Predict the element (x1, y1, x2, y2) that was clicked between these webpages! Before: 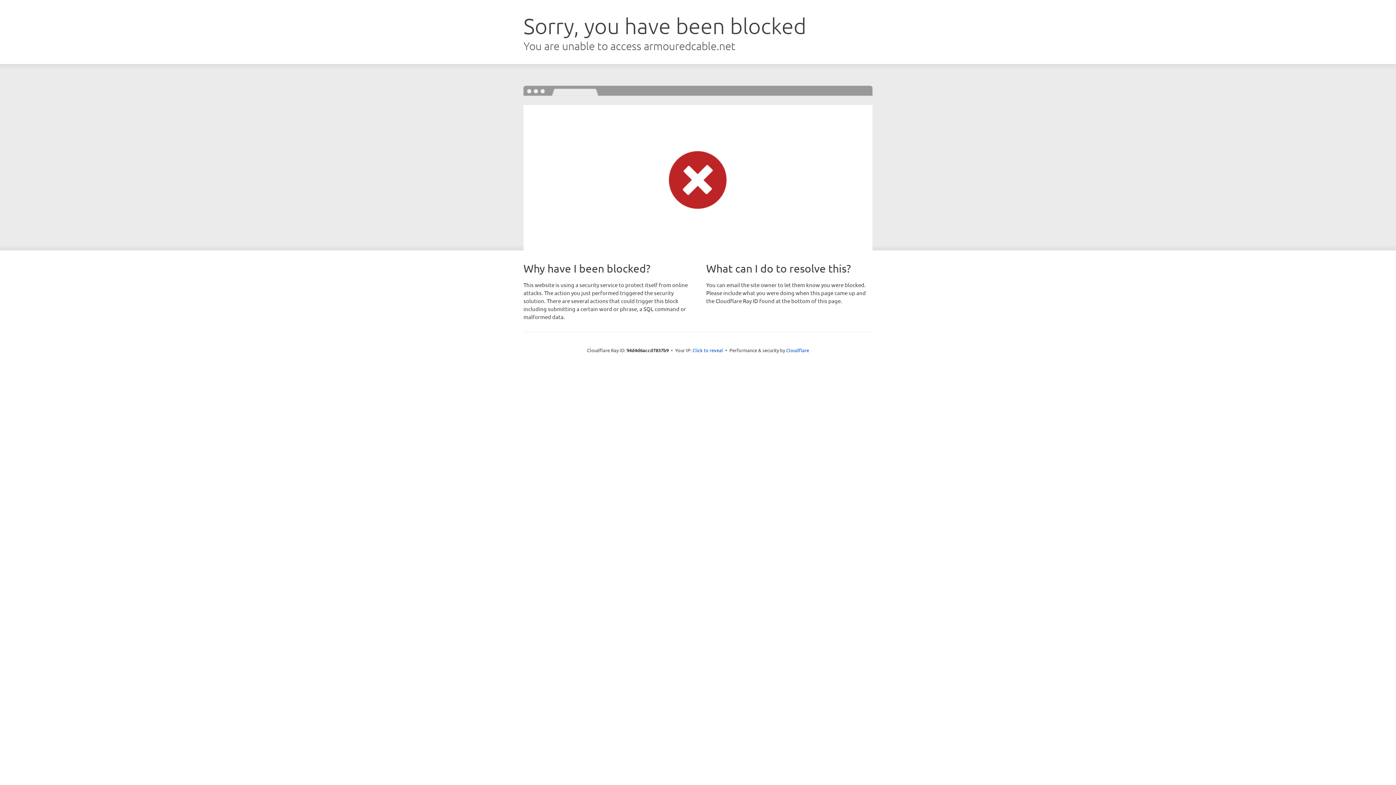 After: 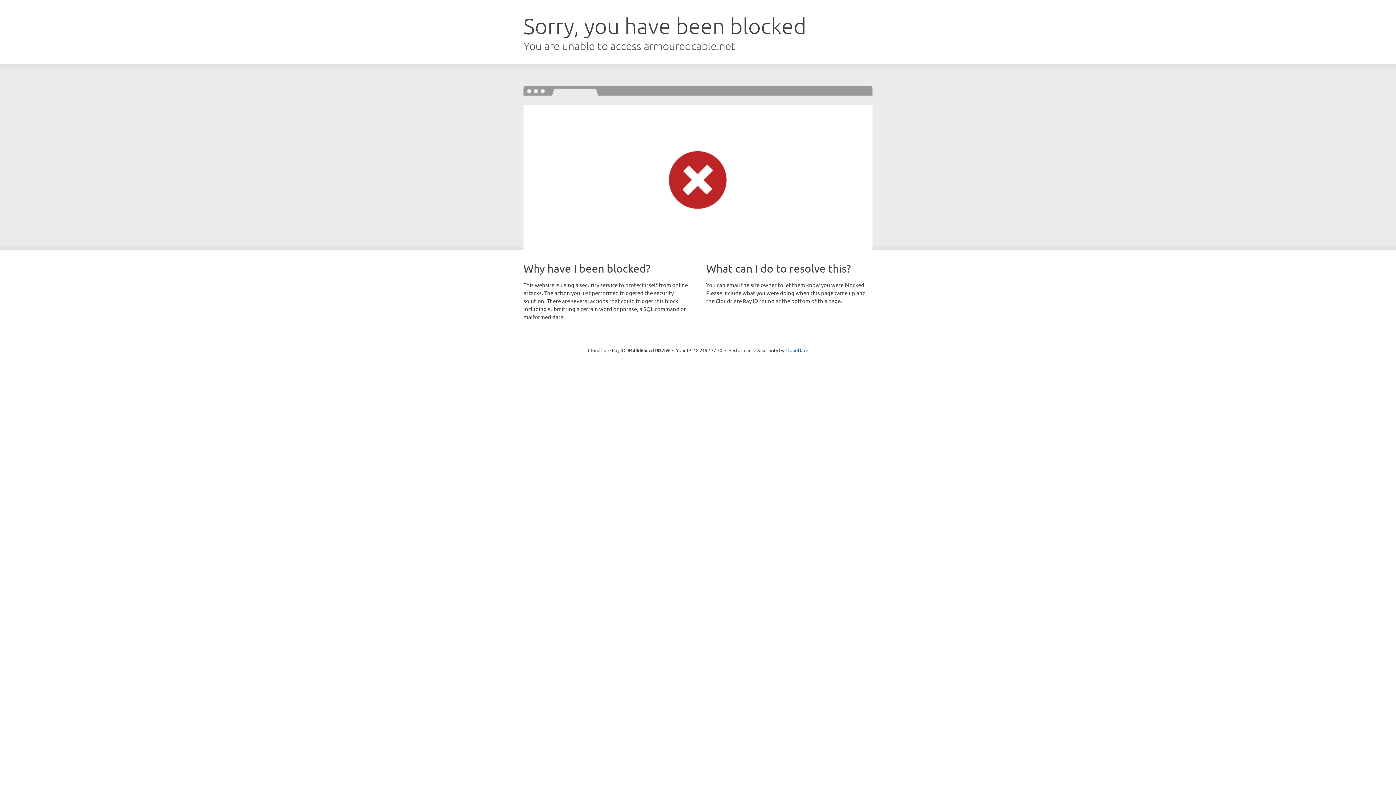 Action: bbox: (692, 346, 723, 353) label: Click to reveal